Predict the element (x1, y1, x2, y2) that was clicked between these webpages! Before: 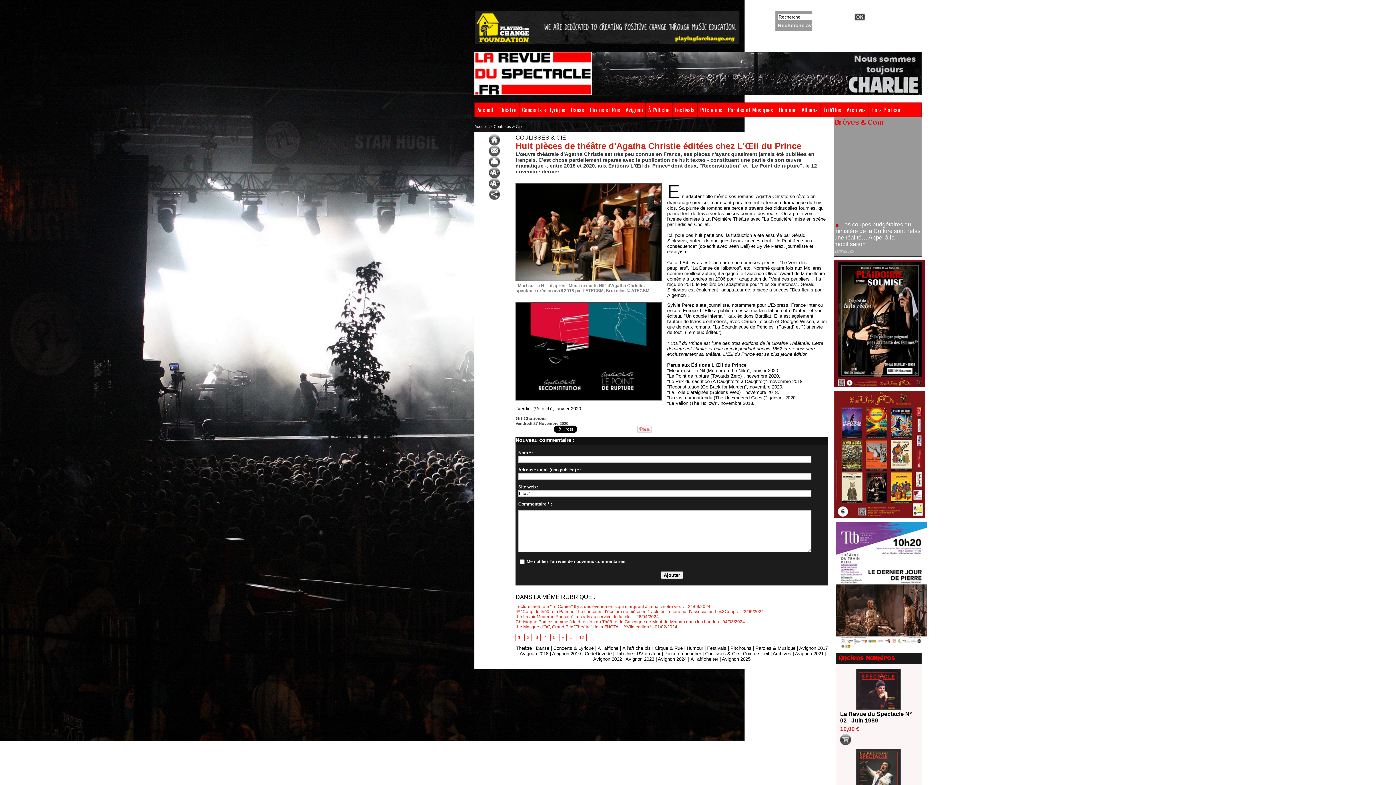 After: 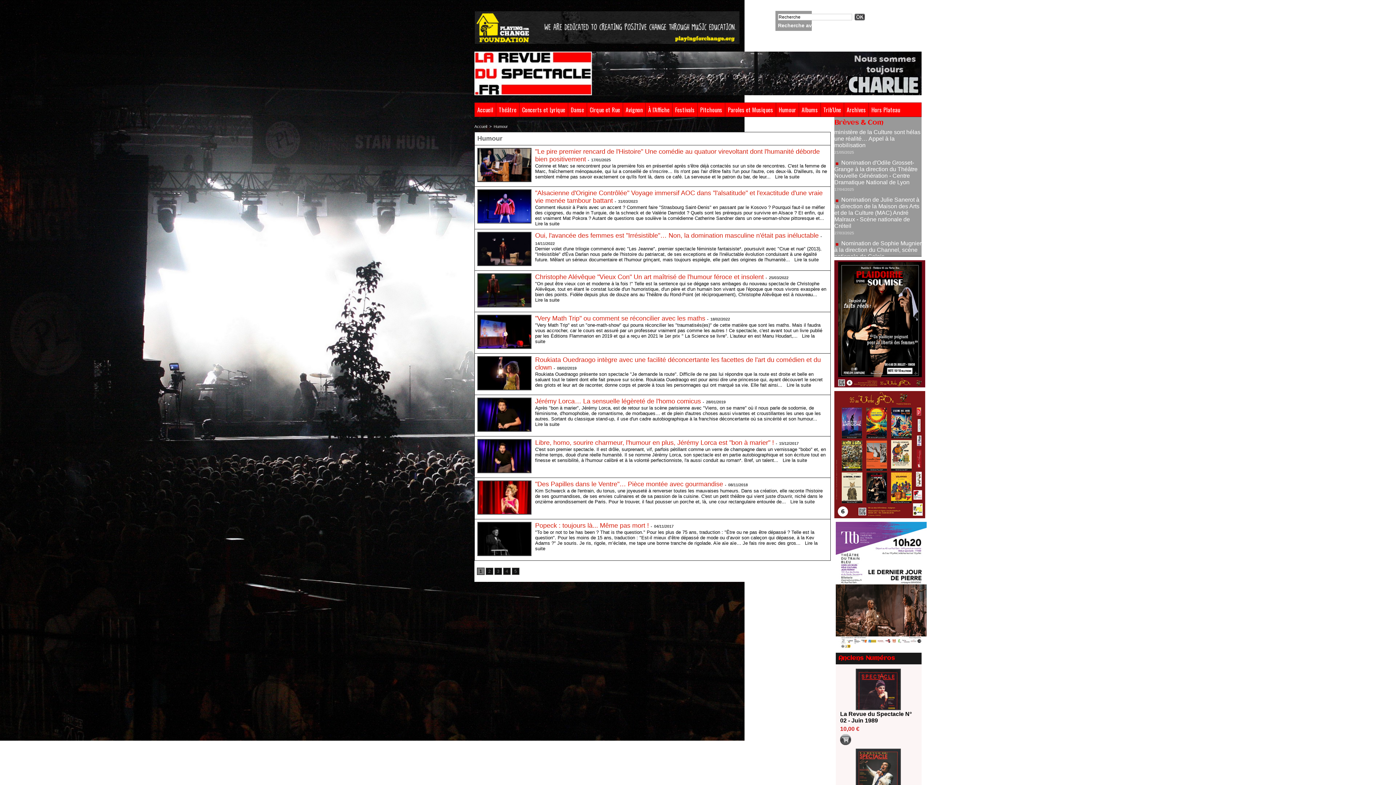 Action: bbox: (686, 645, 703, 651) label: Humour